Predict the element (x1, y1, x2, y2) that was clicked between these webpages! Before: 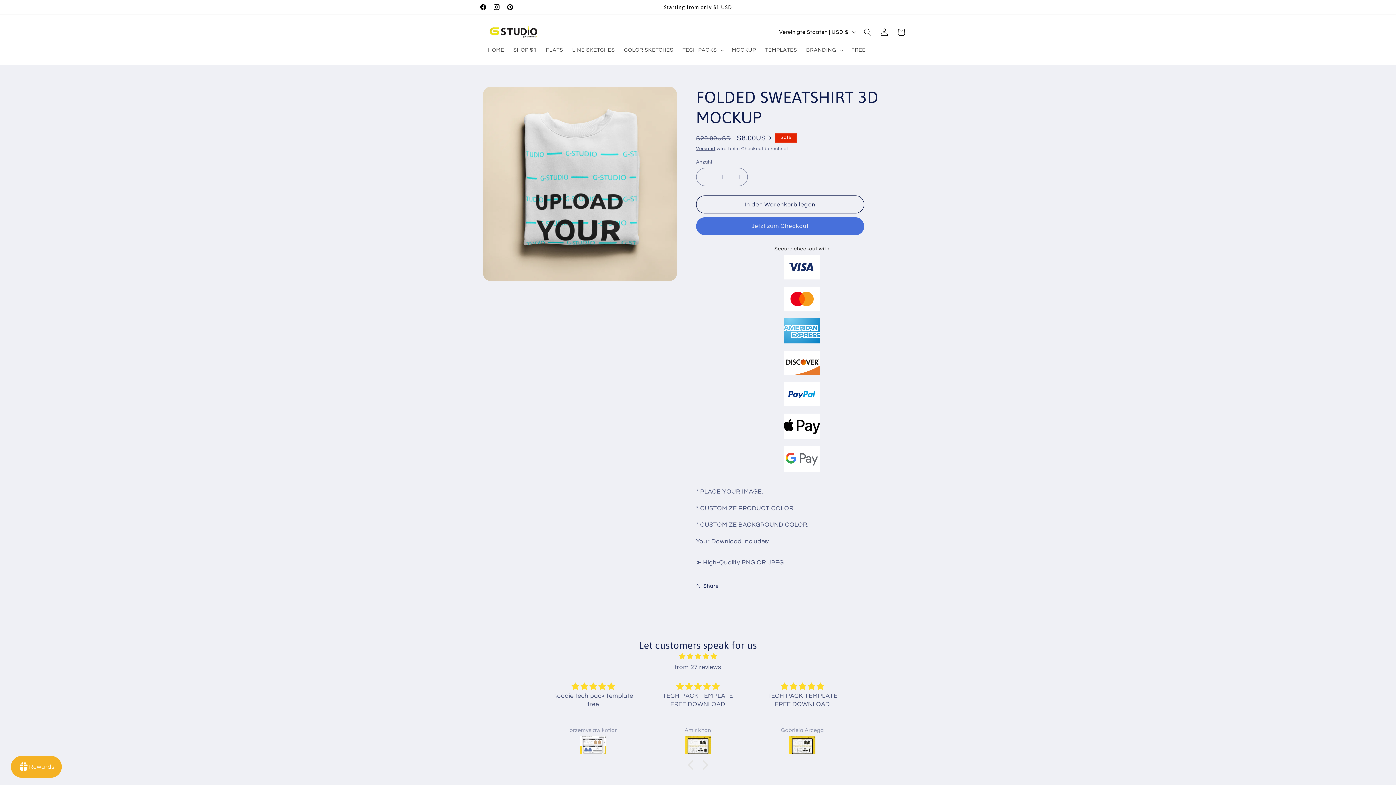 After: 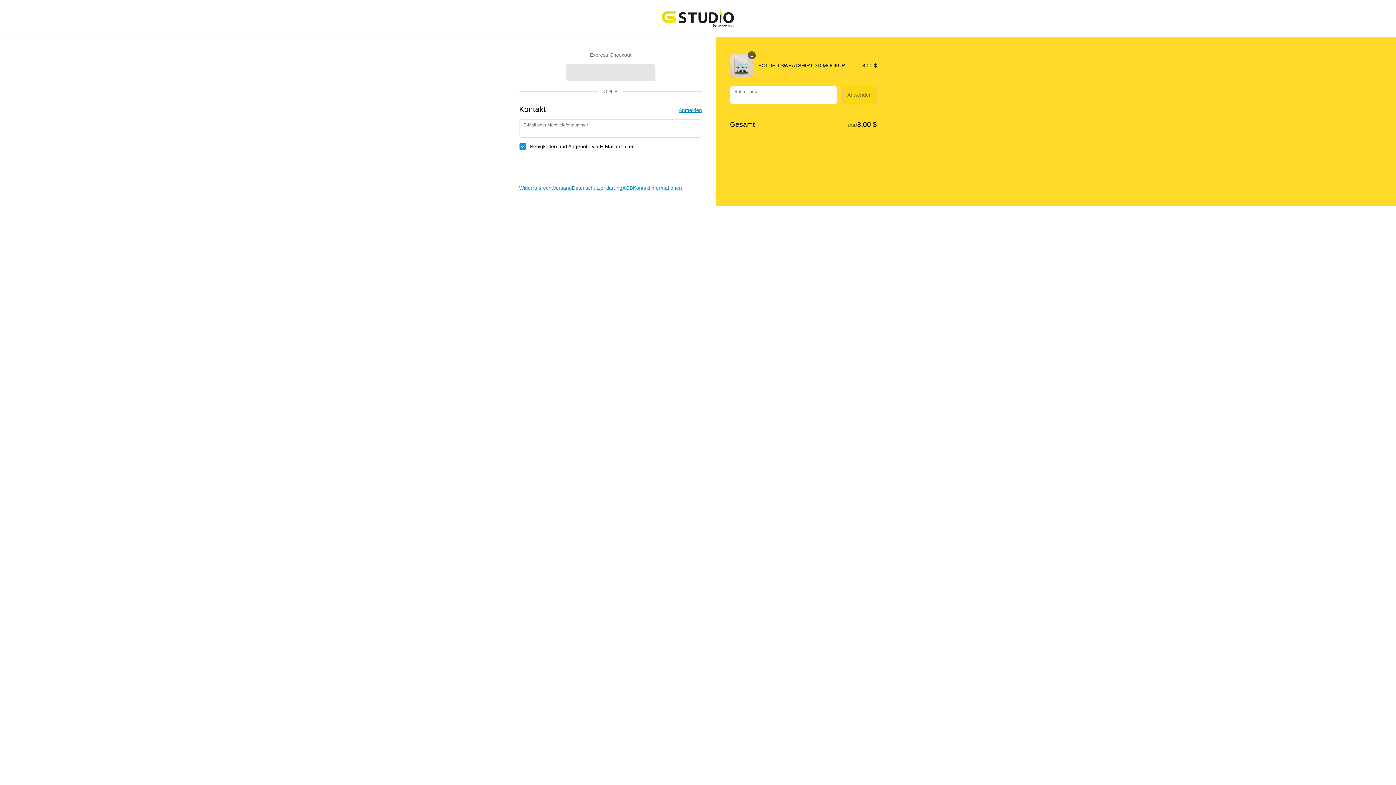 Action: bbox: (696, 217, 864, 235) label: Jetzt zum Checkout